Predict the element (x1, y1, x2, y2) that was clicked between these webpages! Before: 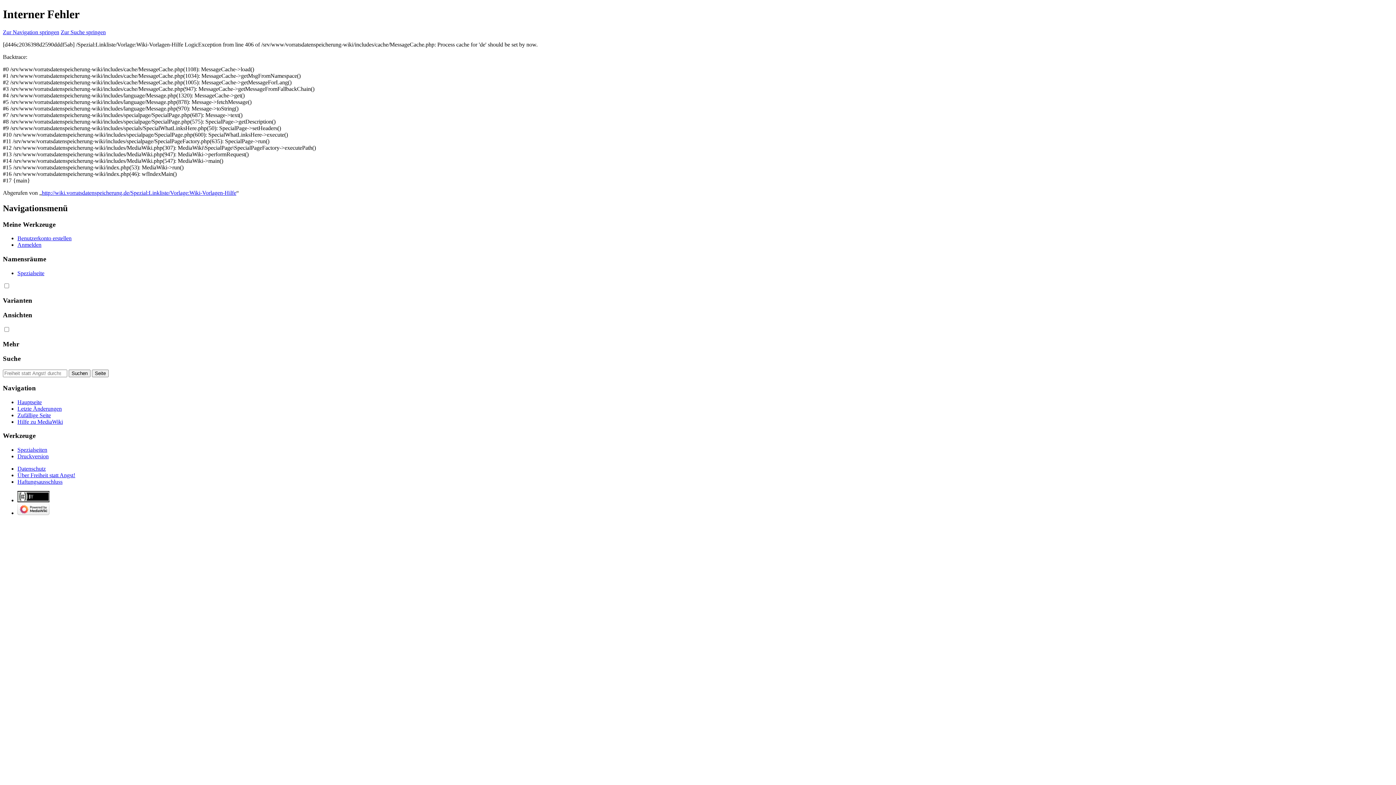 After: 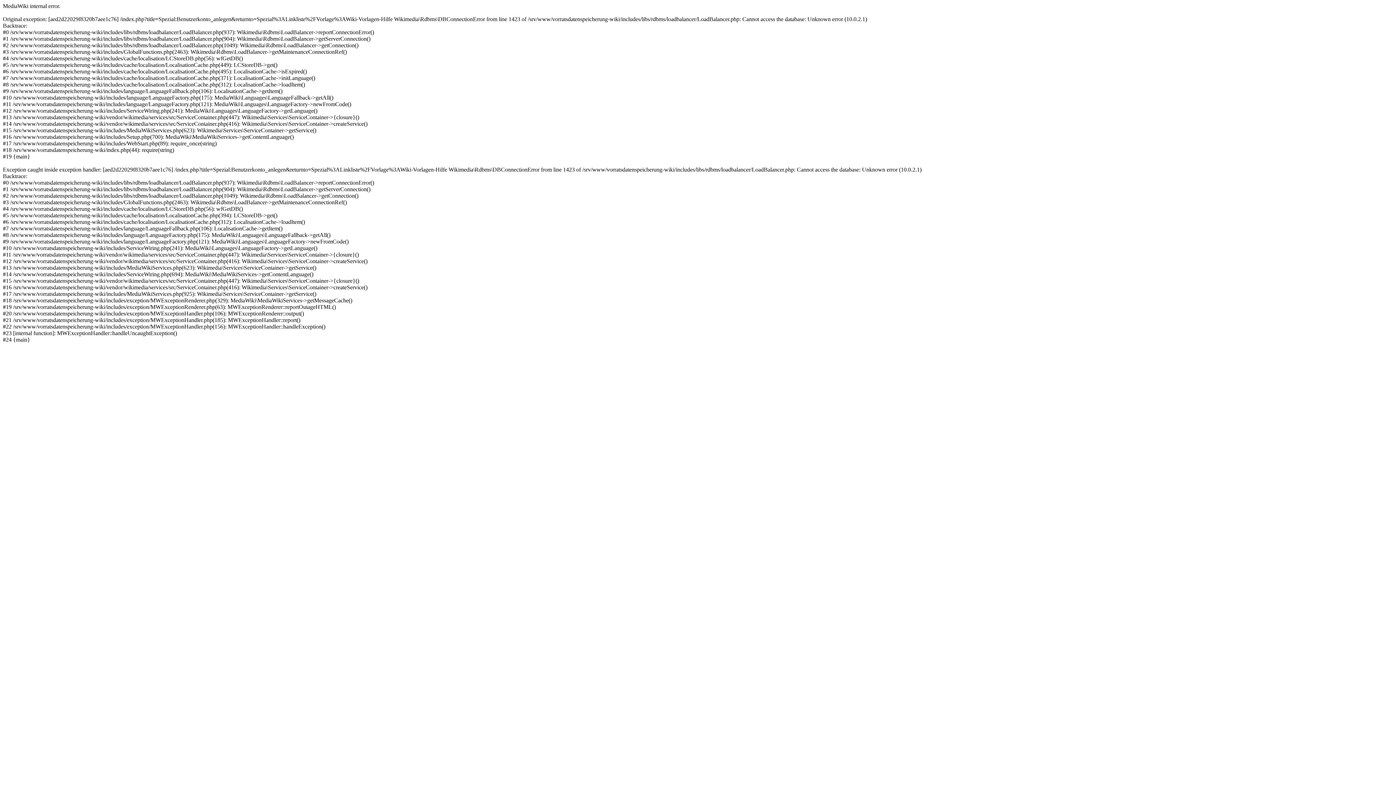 Action: label: Benutzerkonto erstellen bbox: (17, 235, 71, 241)